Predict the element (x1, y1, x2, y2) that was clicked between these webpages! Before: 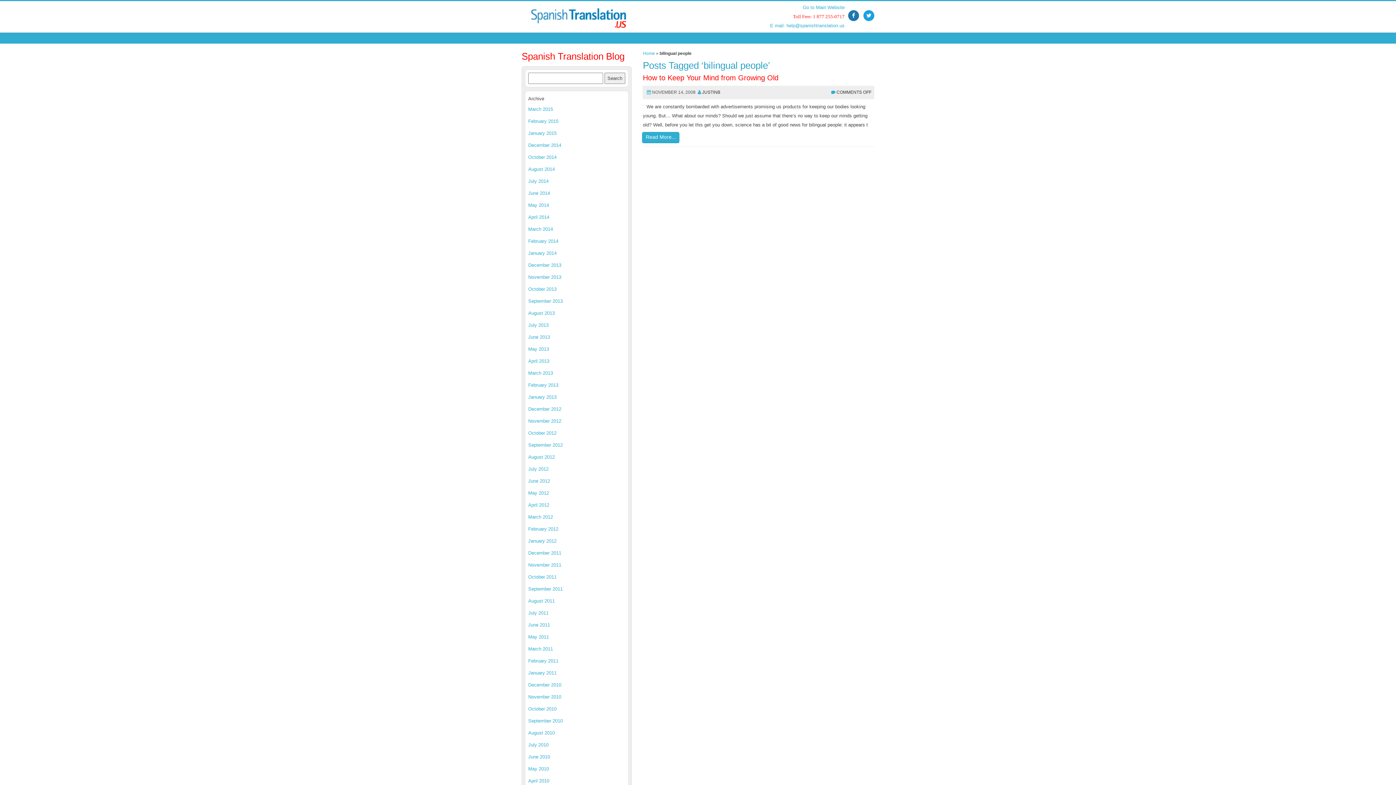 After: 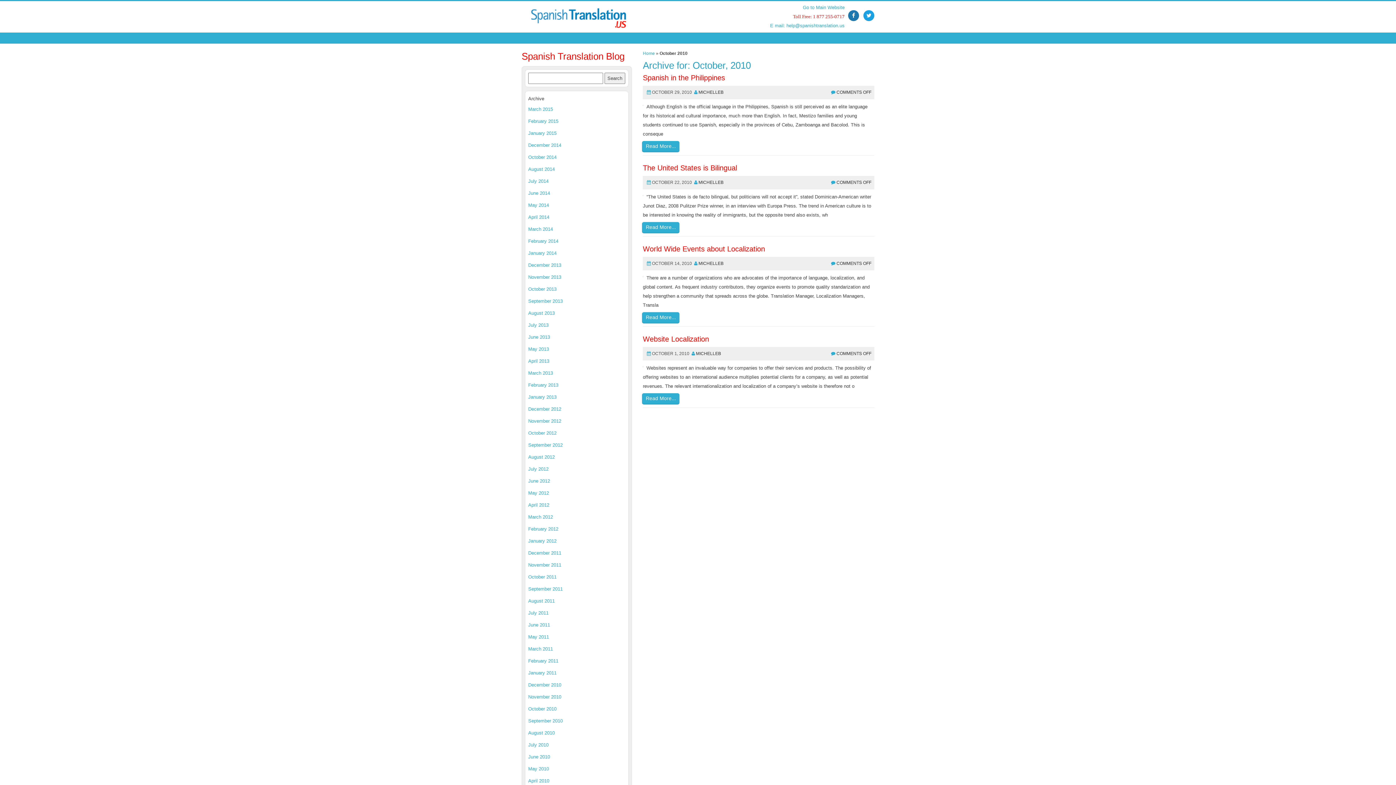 Action: bbox: (528, 706, 556, 712) label: October 2010